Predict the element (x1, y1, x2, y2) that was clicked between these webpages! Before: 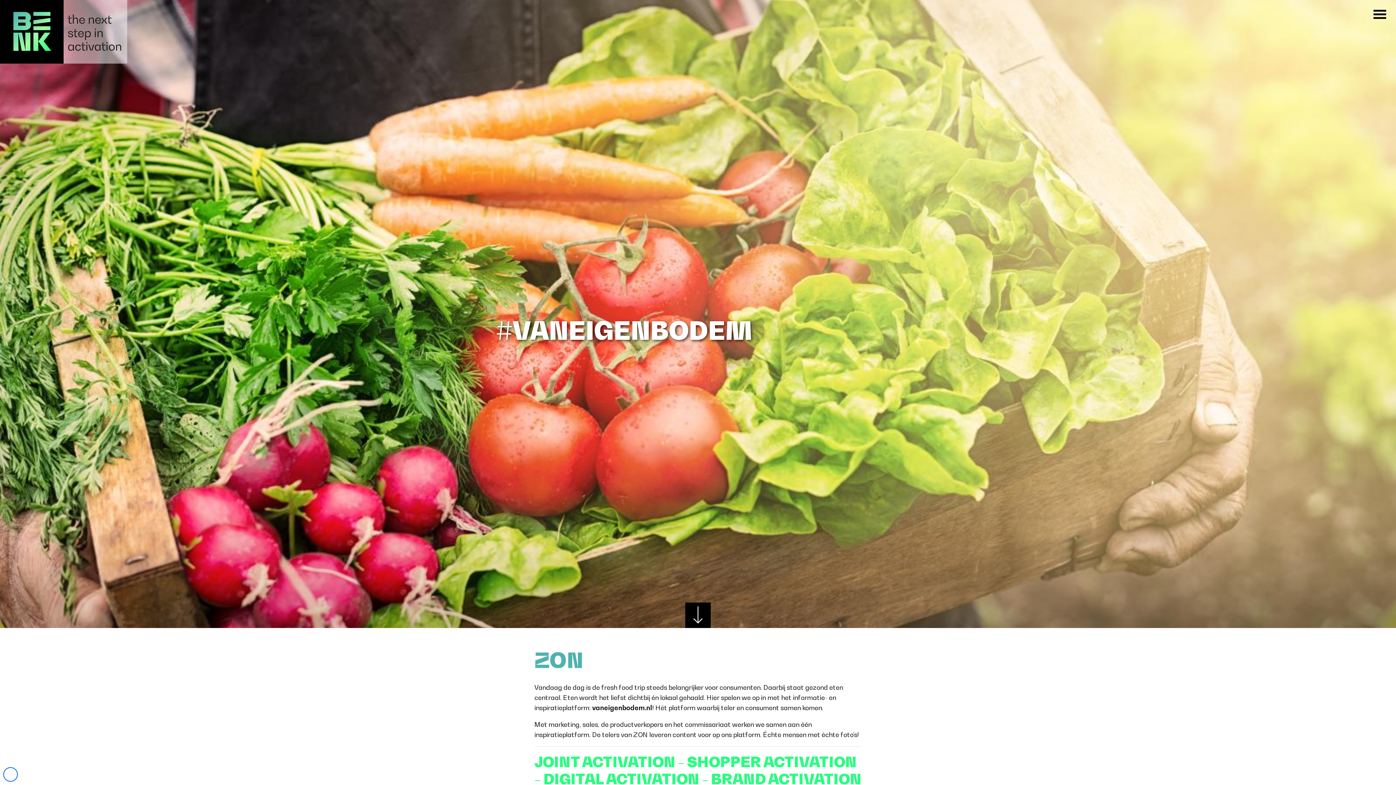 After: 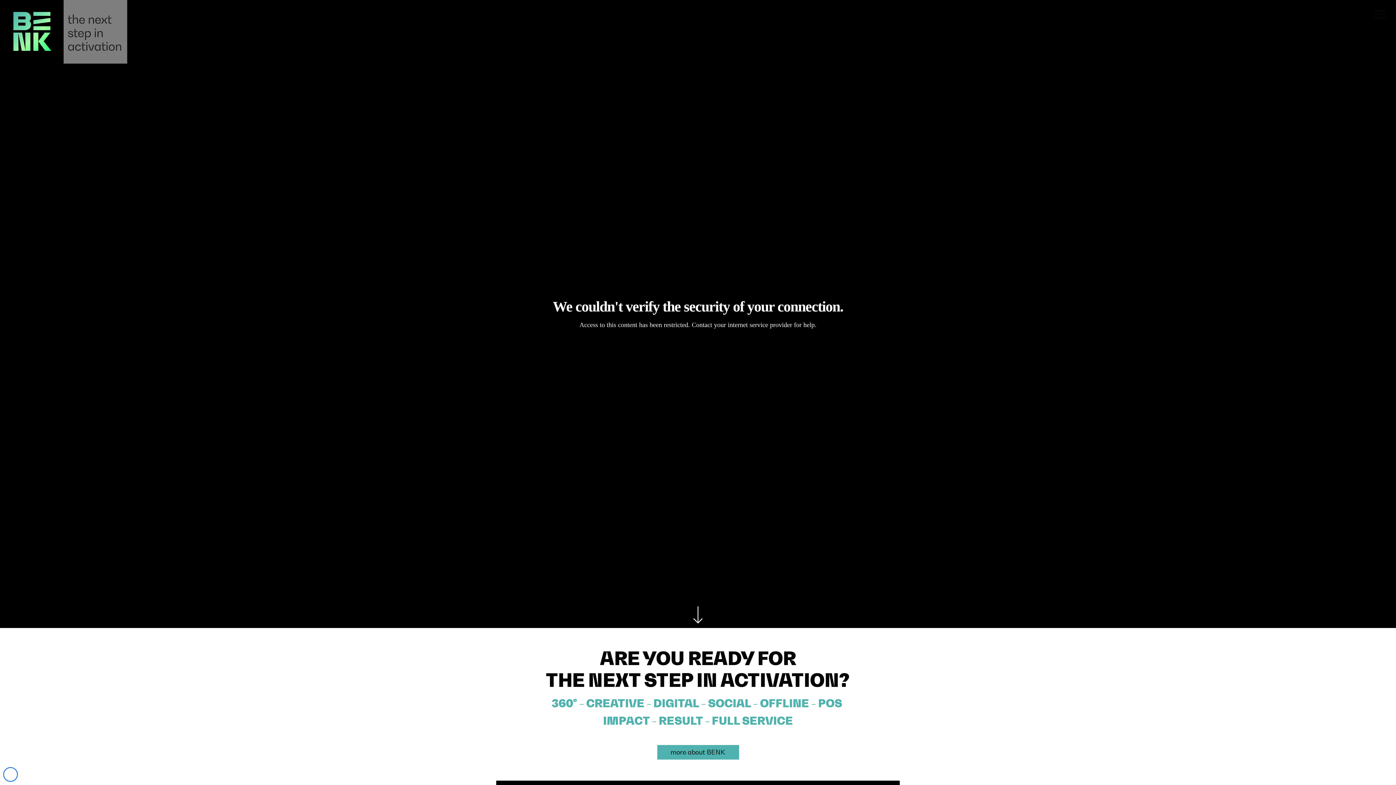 Action: bbox: (0, 0, 127, 63)